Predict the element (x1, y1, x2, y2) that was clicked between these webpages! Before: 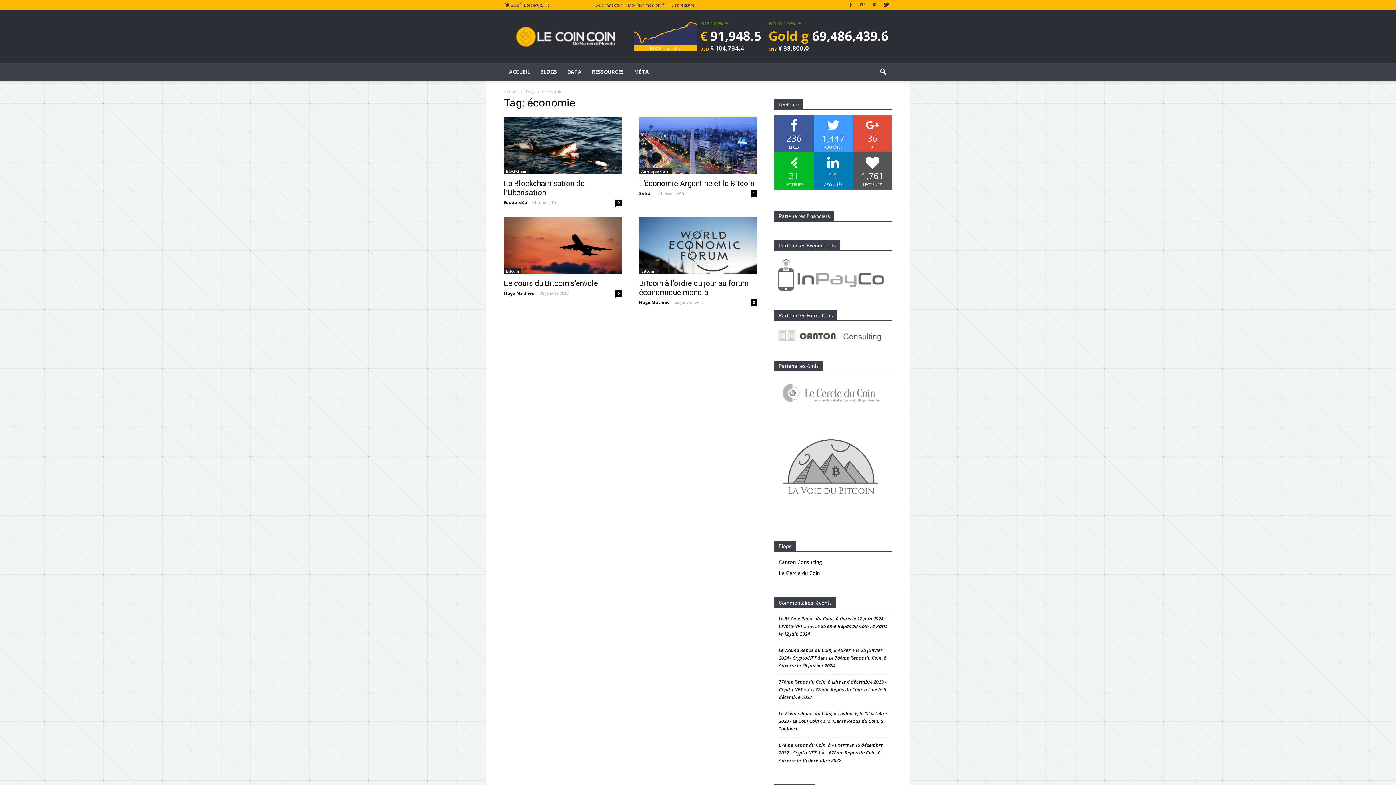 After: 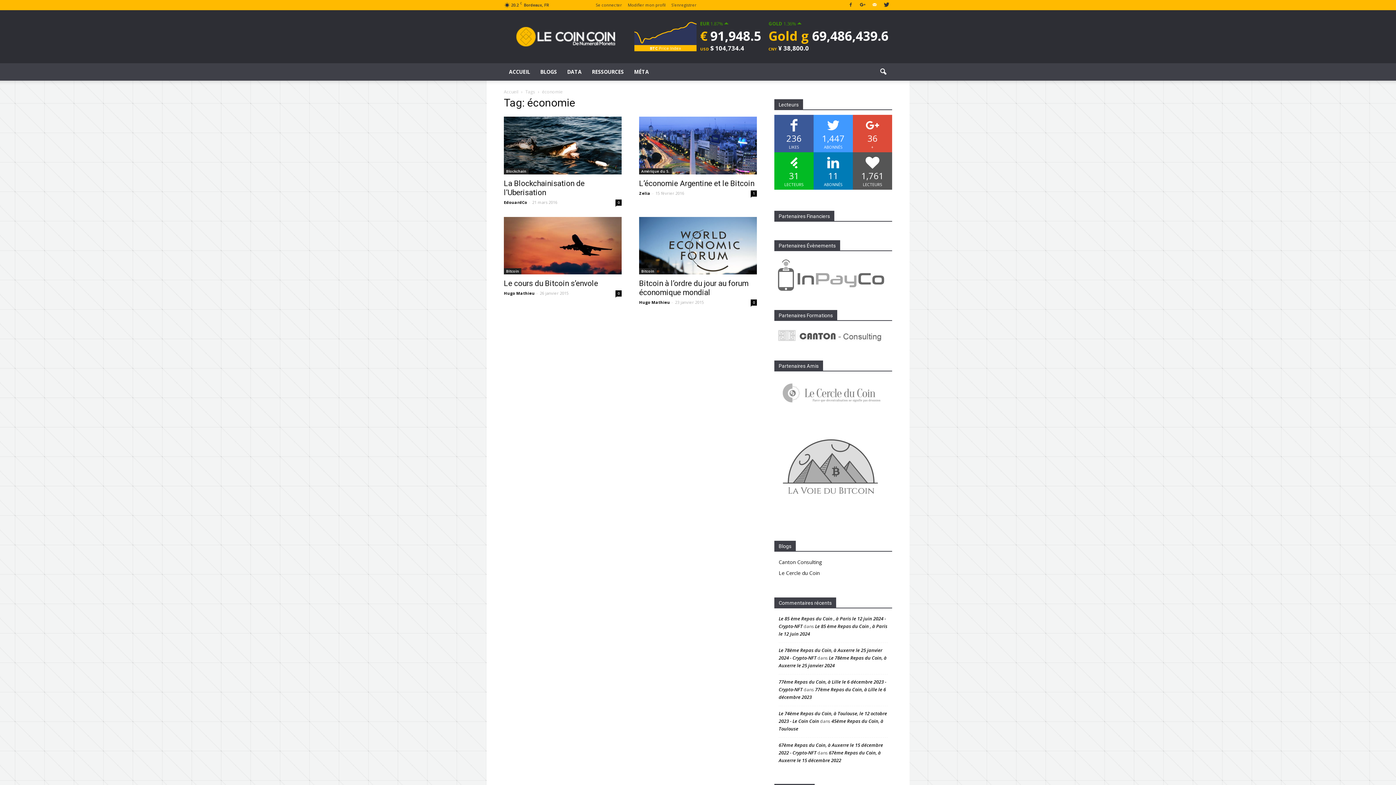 Action: bbox: (869, 0, 880, 10)